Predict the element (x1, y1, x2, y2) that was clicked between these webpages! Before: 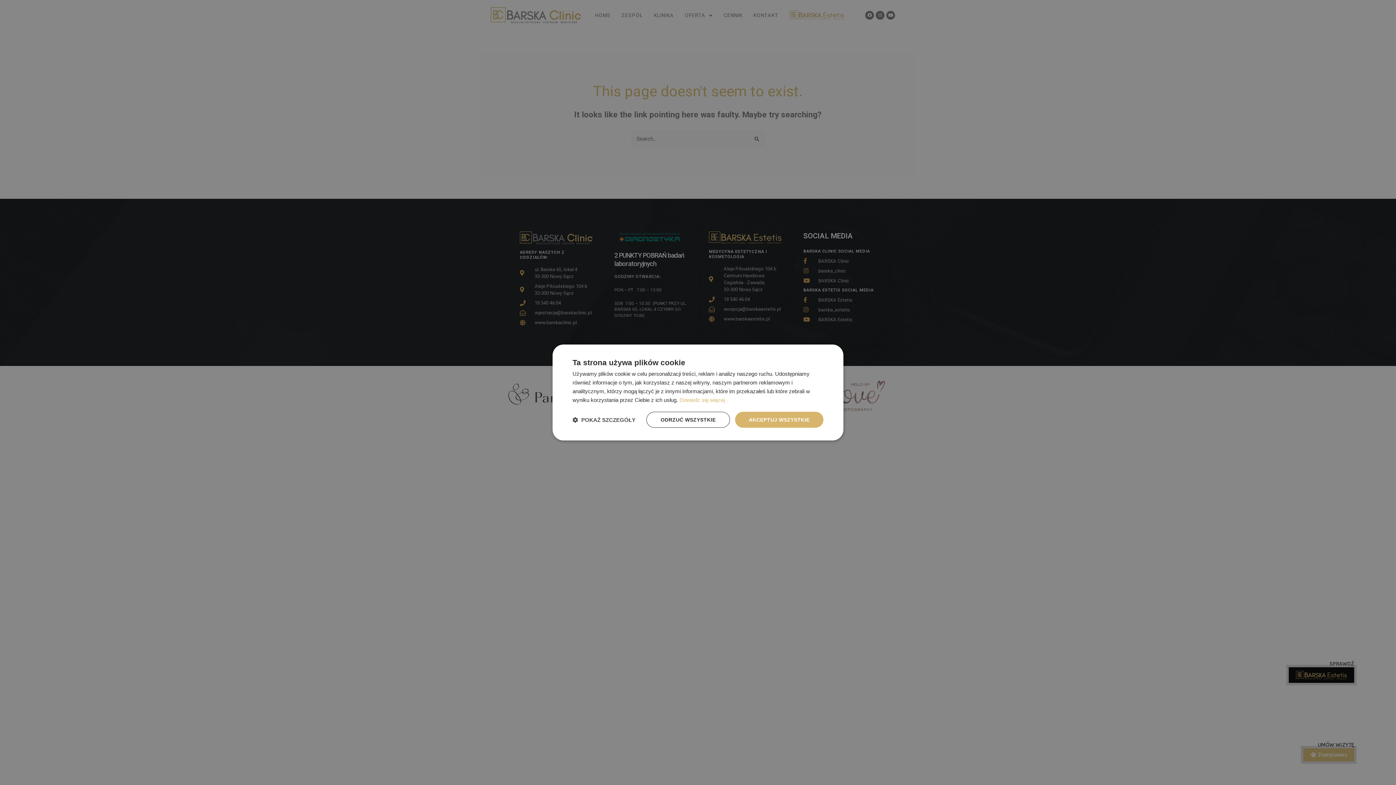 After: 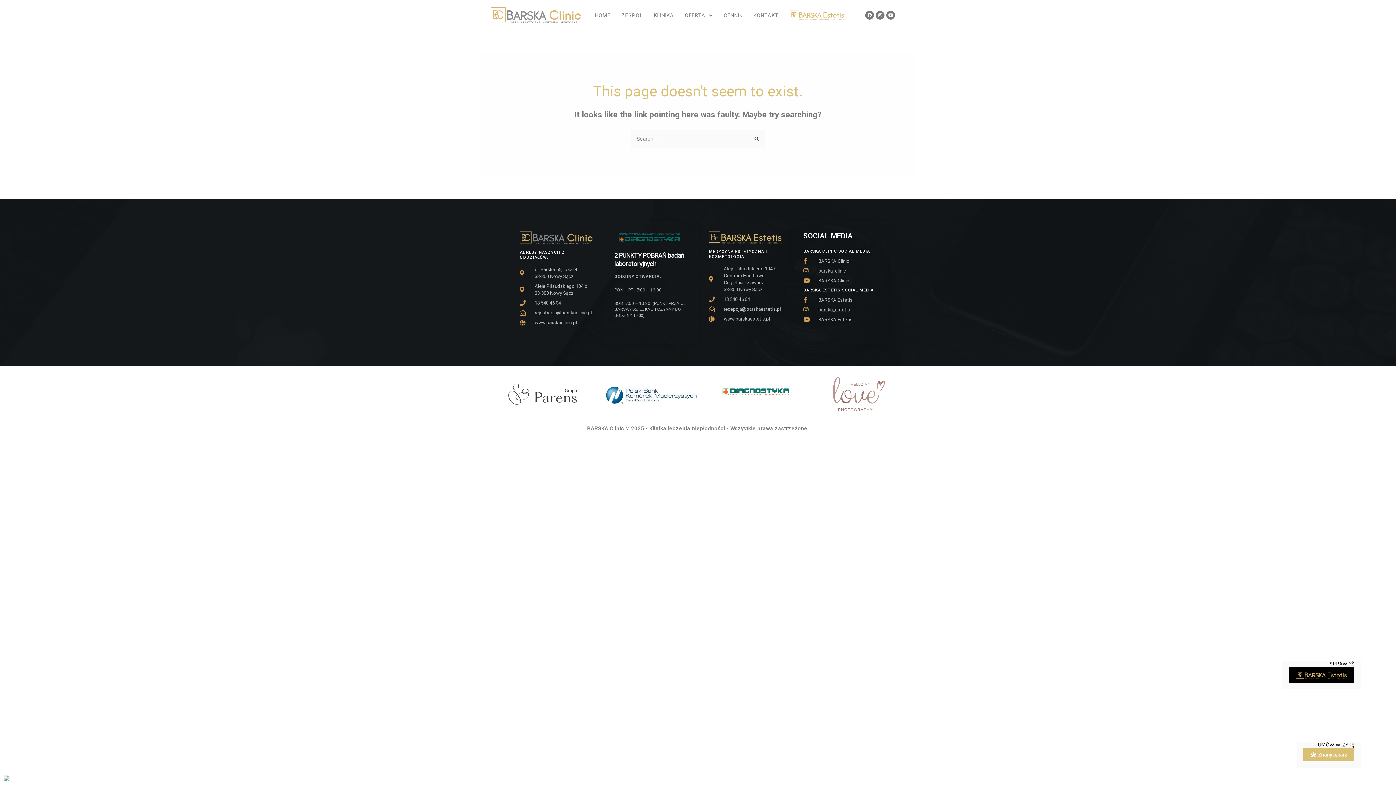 Action: label: AKCEPTUJ WSZYSTKIE bbox: (735, 412, 823, 428)